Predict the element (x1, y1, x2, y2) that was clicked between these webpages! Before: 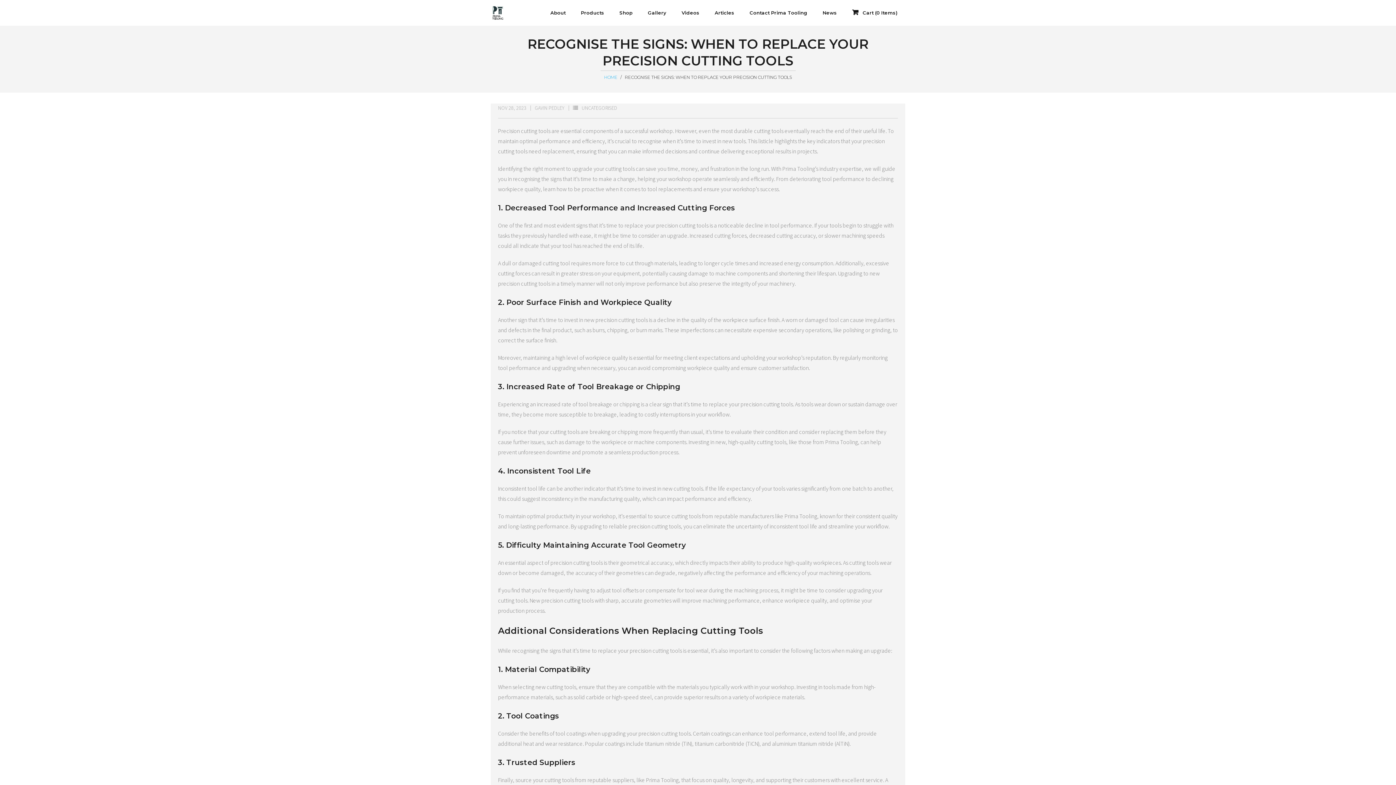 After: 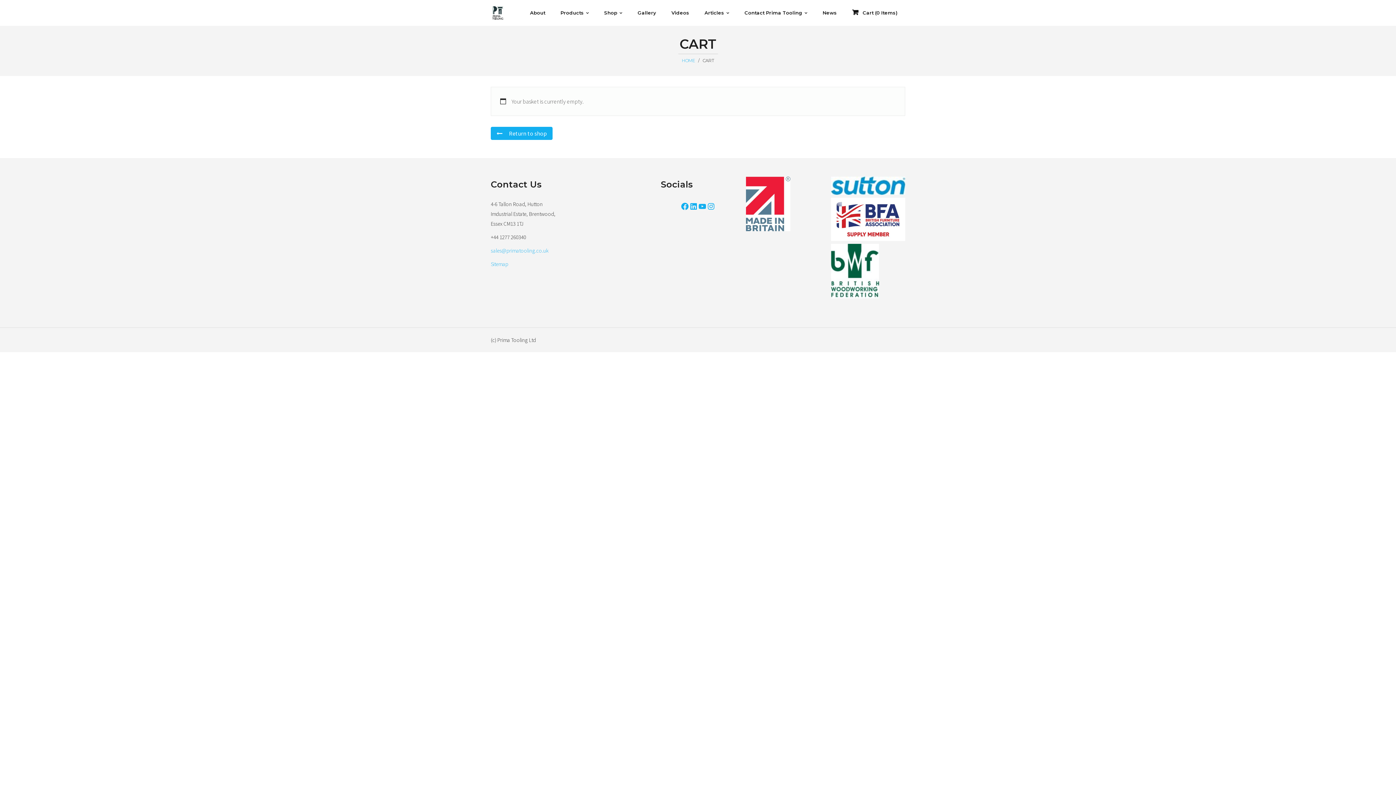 Action: label: Cart (0 Items) bbox: (846, 5, 903, 20)